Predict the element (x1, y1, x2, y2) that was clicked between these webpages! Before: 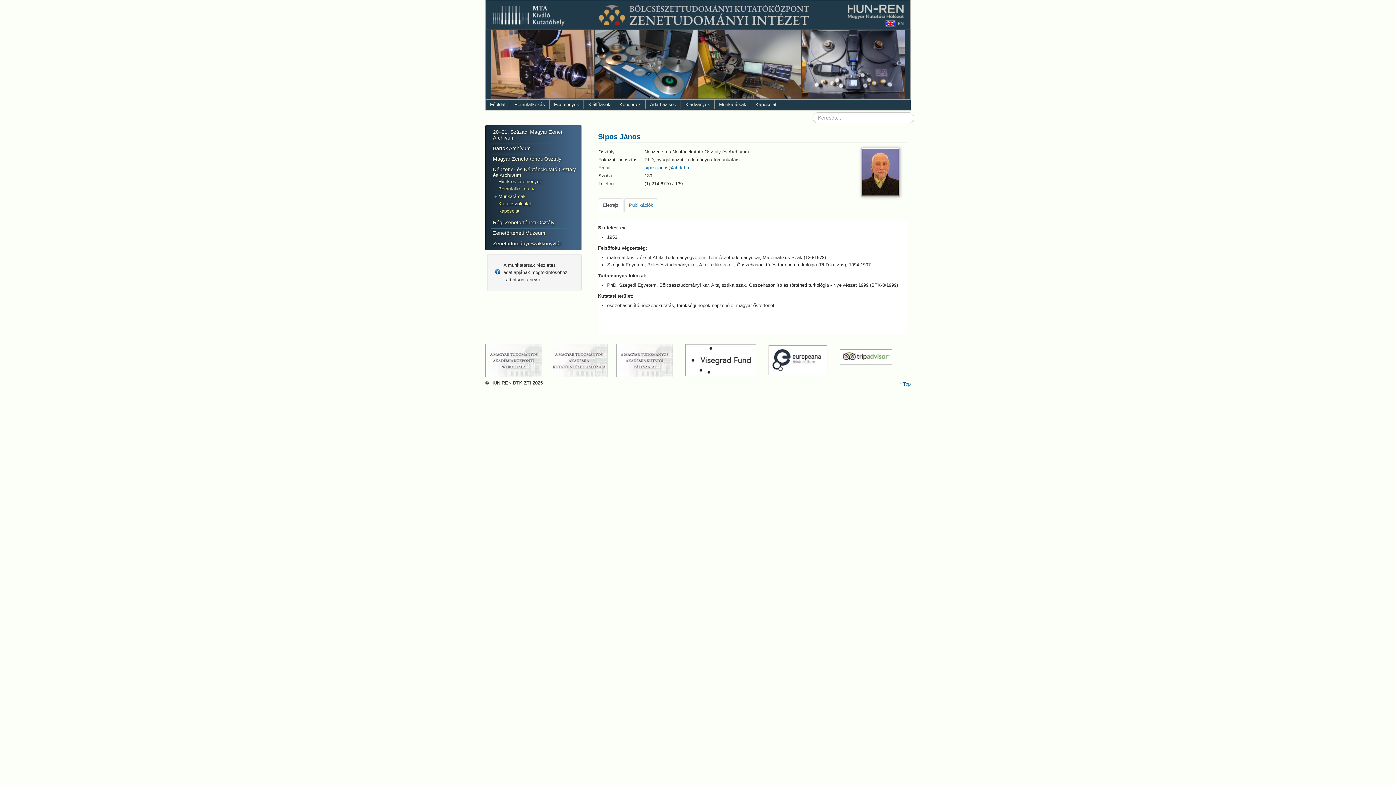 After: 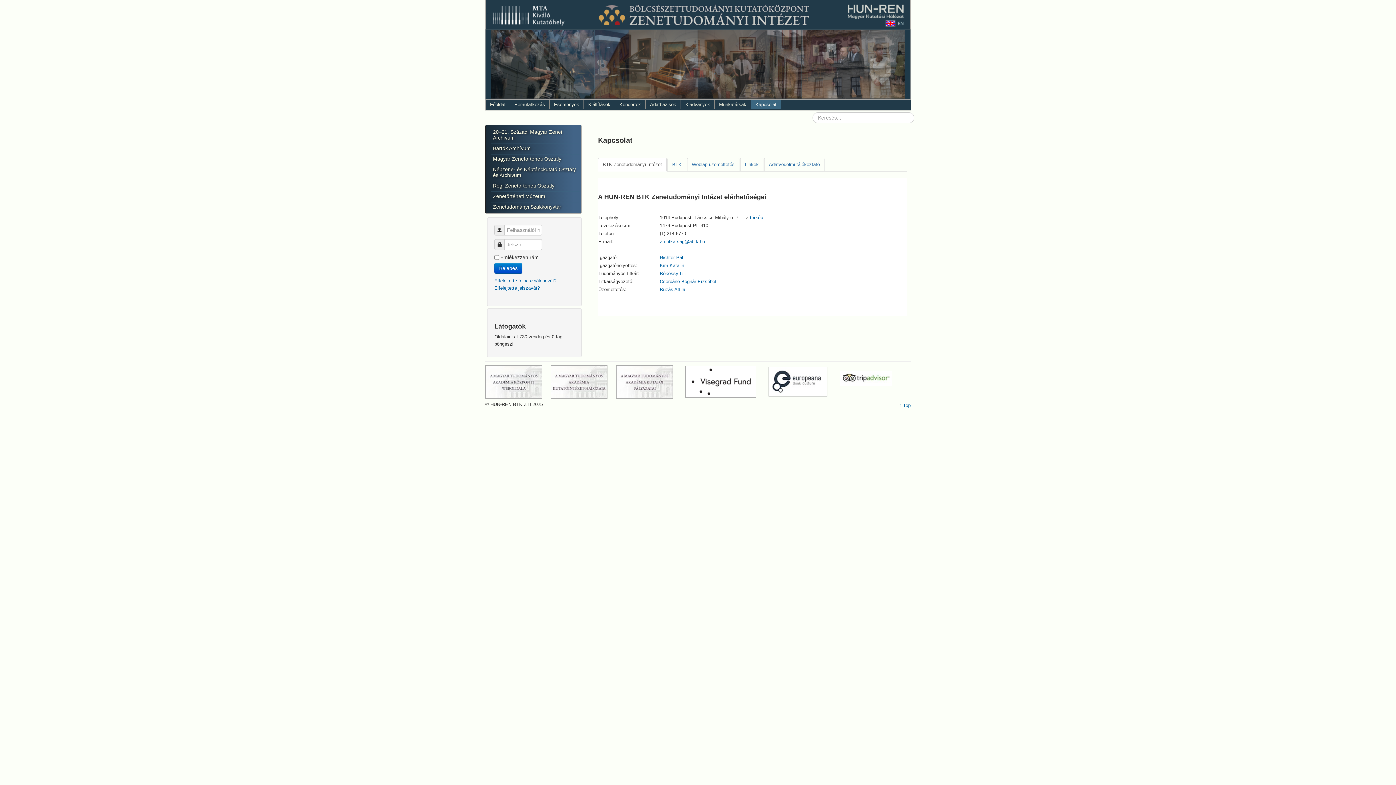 Action: bbox: (751, 100, 781, 109) label: Kapcsolat